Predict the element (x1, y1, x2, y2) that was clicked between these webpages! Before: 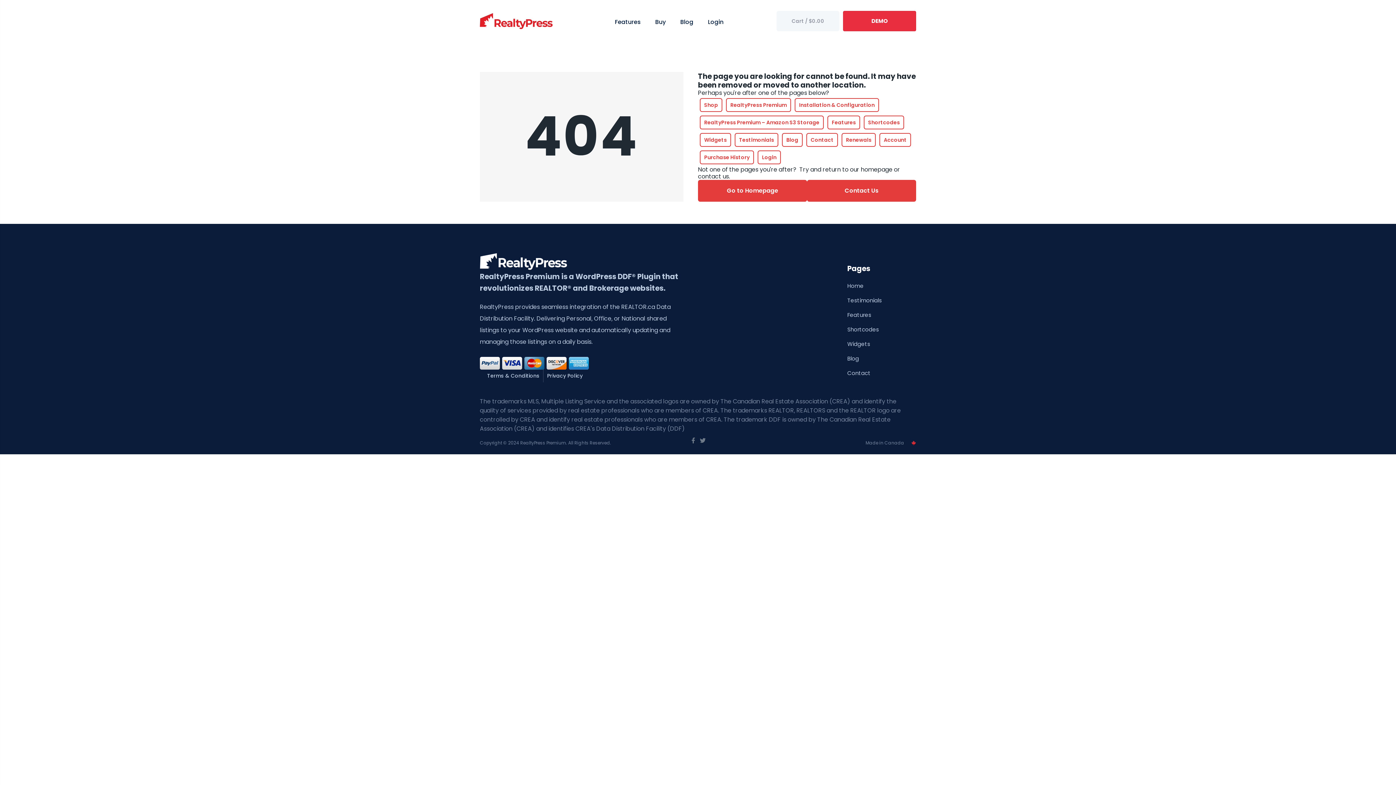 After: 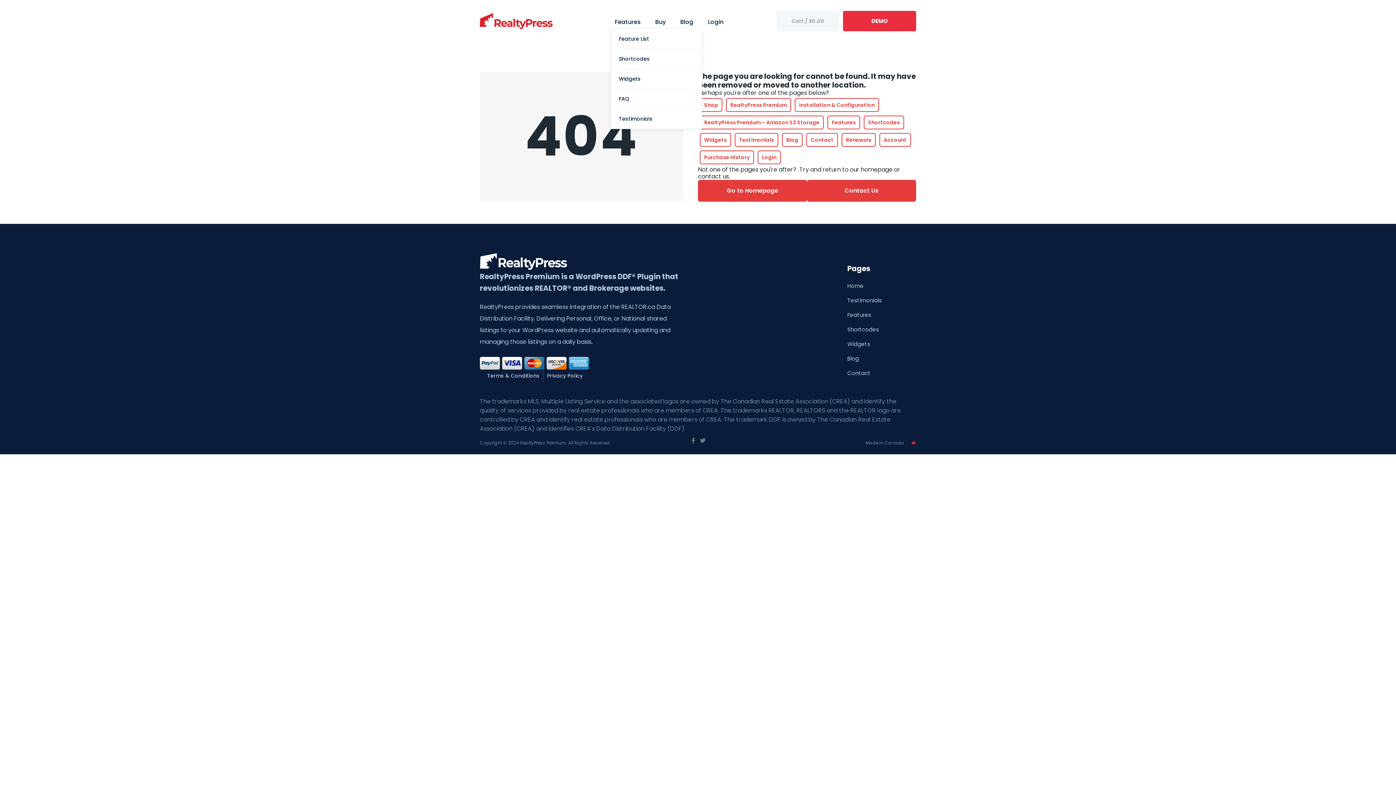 Action: bbox: (611, 15, 648, 28) label: Features